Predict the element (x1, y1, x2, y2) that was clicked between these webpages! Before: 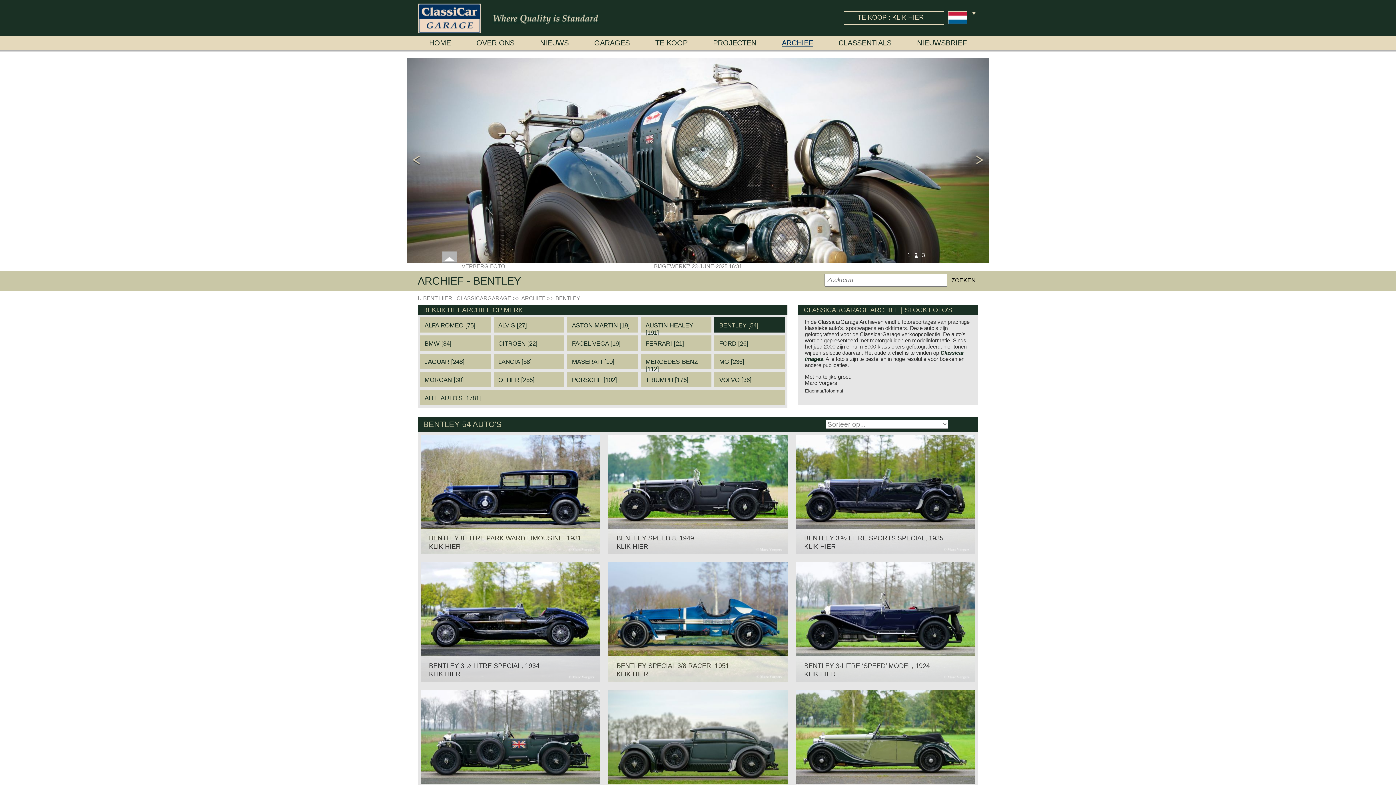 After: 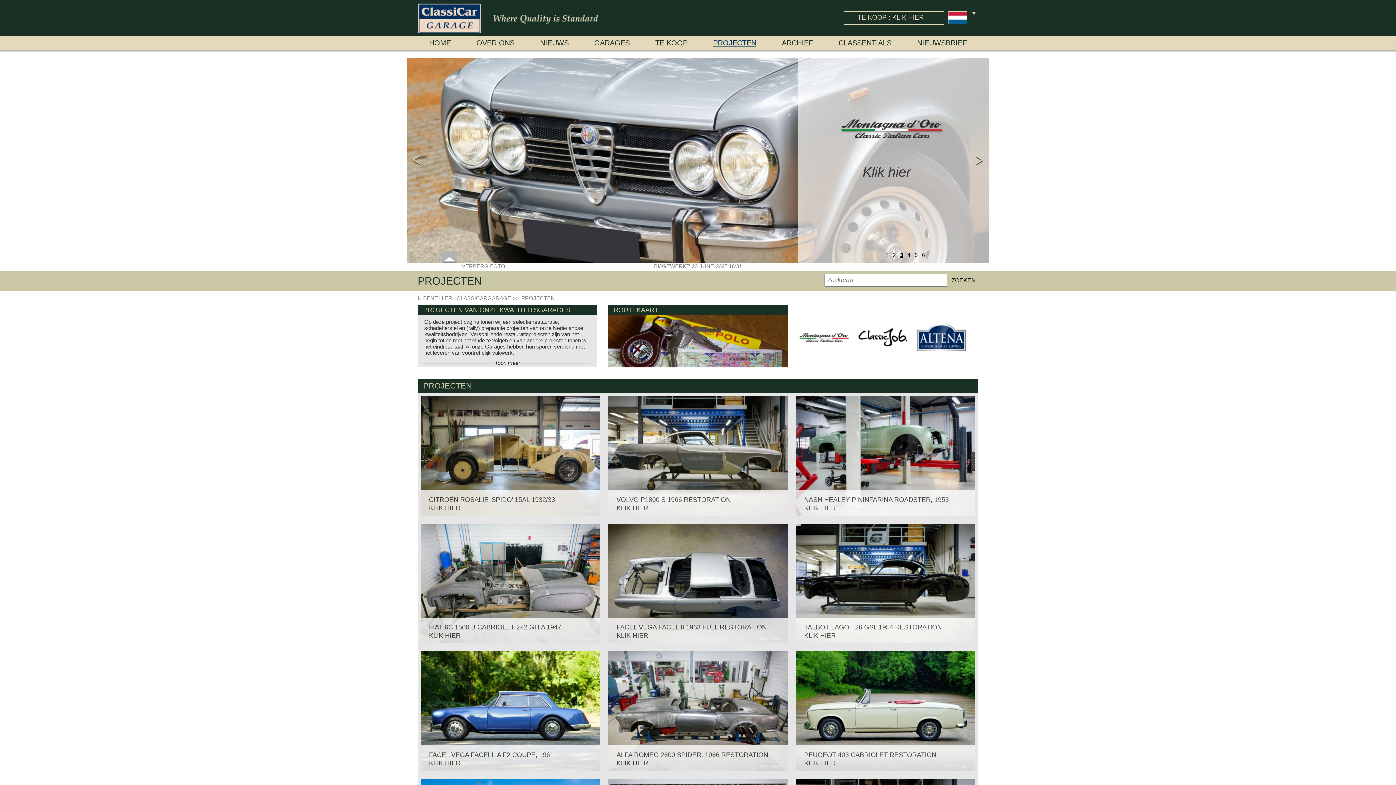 Action: bbox: (713, 38, 756, 46) label: PROJECTEN